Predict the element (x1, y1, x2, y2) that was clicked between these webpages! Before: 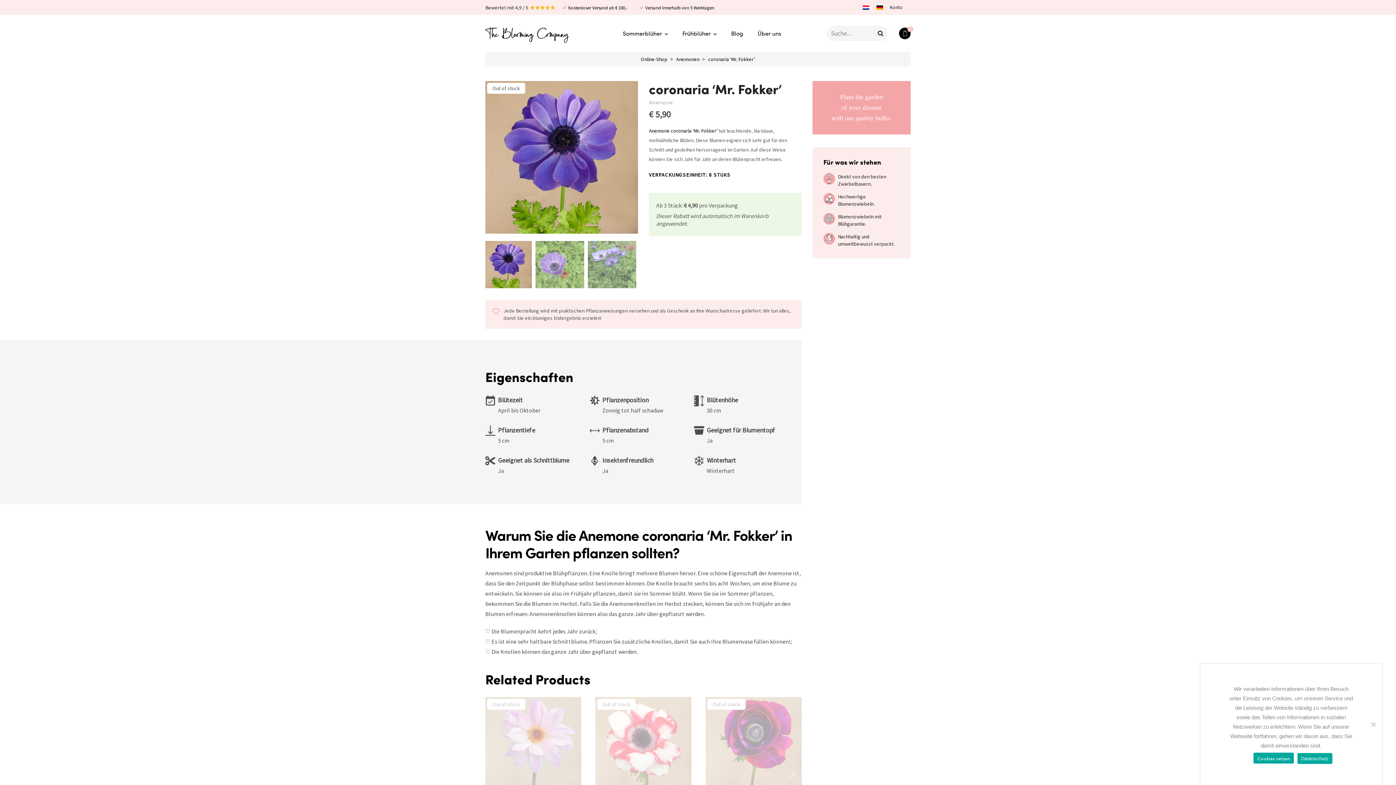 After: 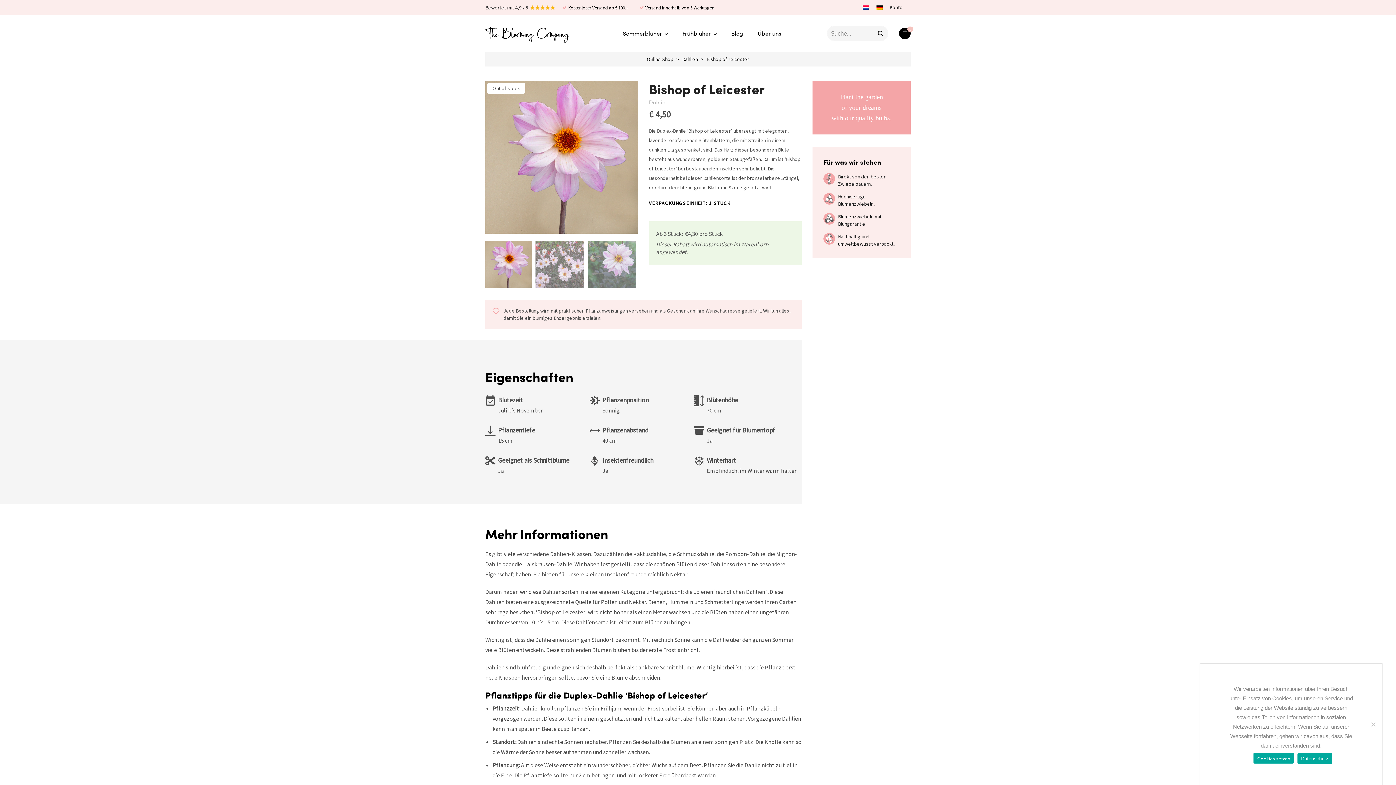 Action: bbox: (485, 697, 581, 793)